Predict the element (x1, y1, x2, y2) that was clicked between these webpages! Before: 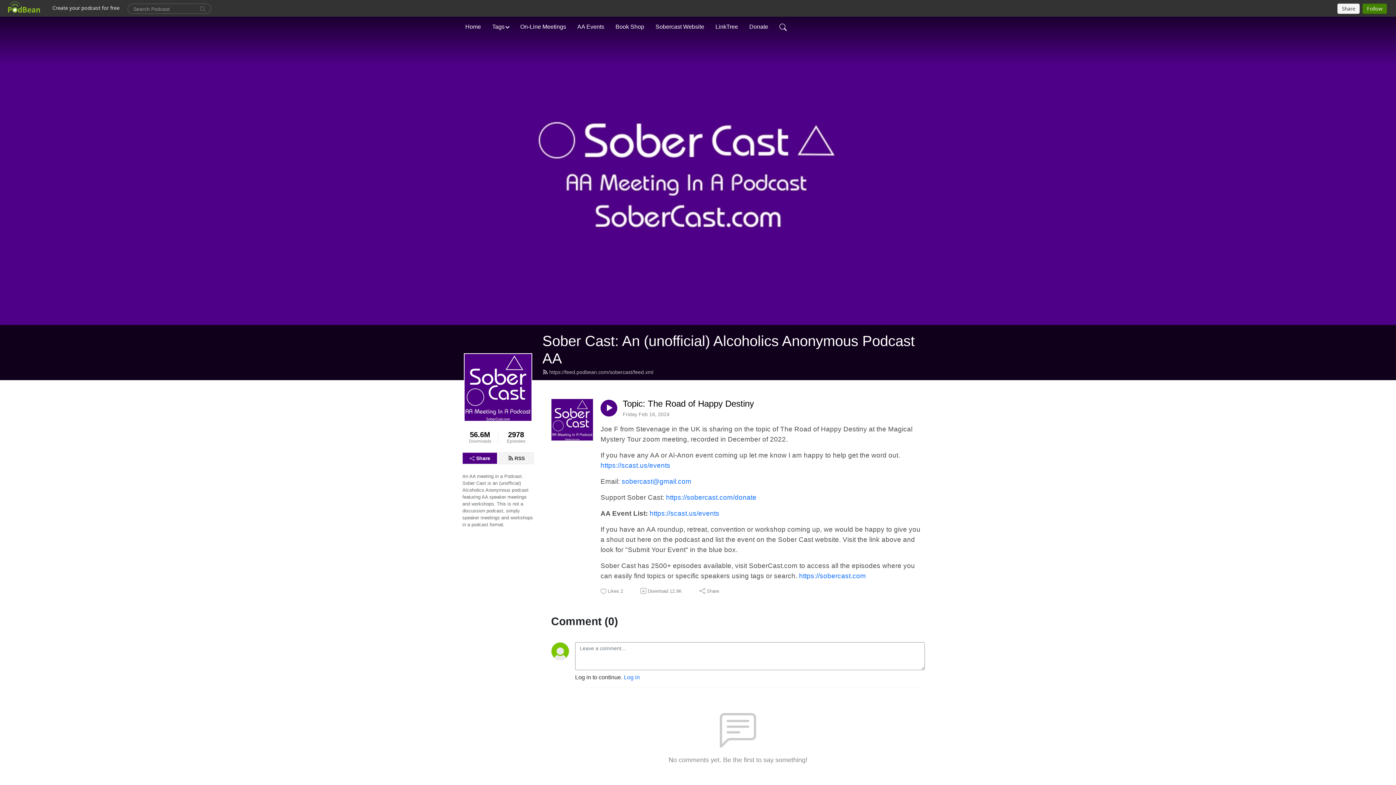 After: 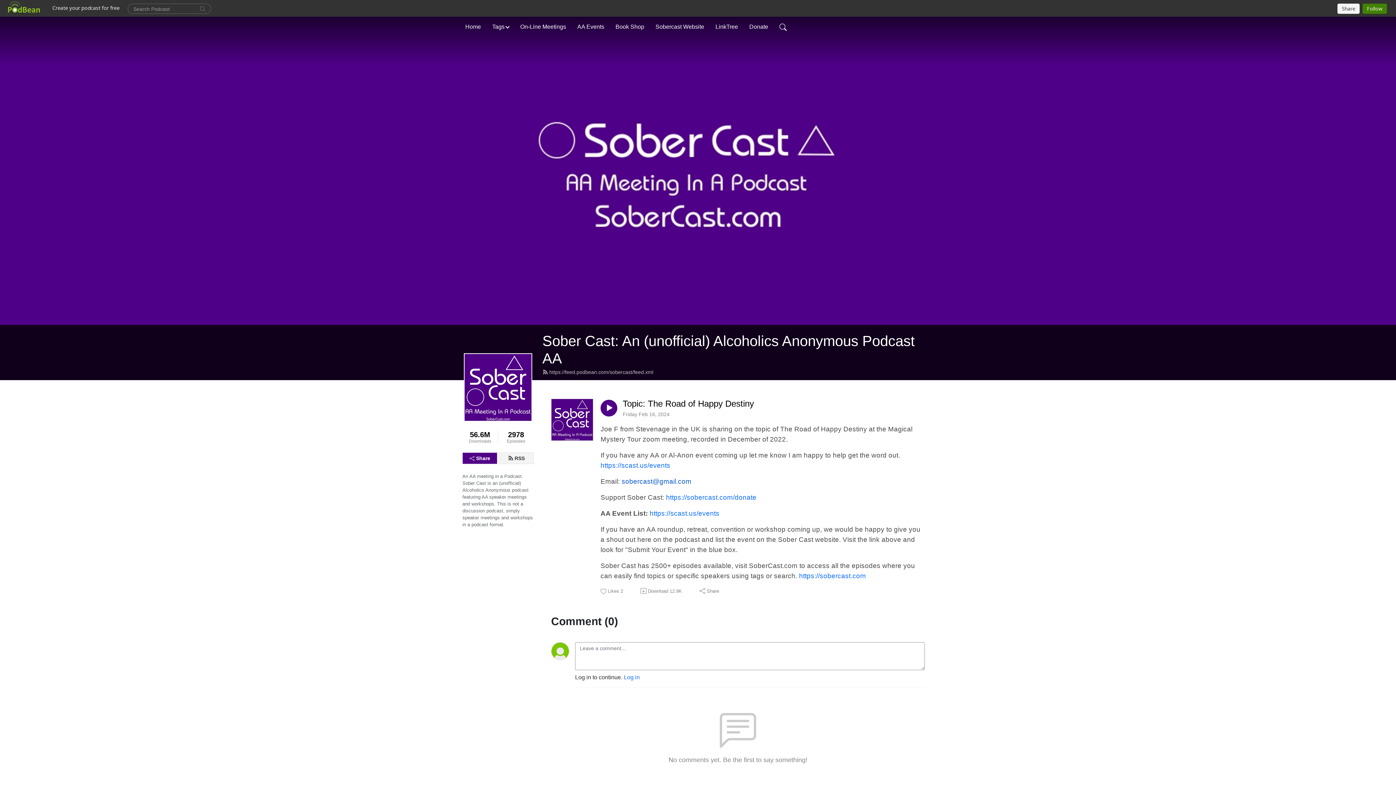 Action: bbox: (621, 477, 691, 485) label: sobercast@gmail.com